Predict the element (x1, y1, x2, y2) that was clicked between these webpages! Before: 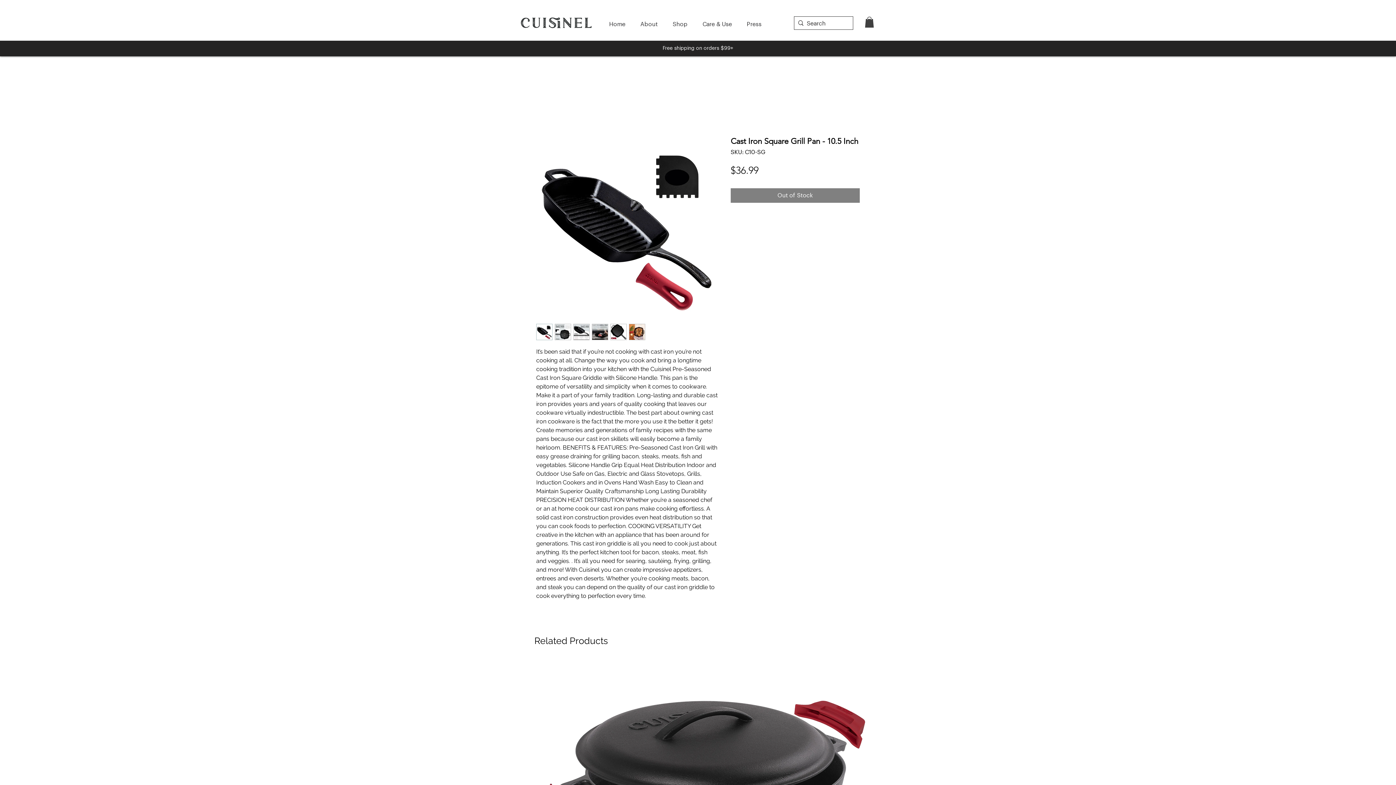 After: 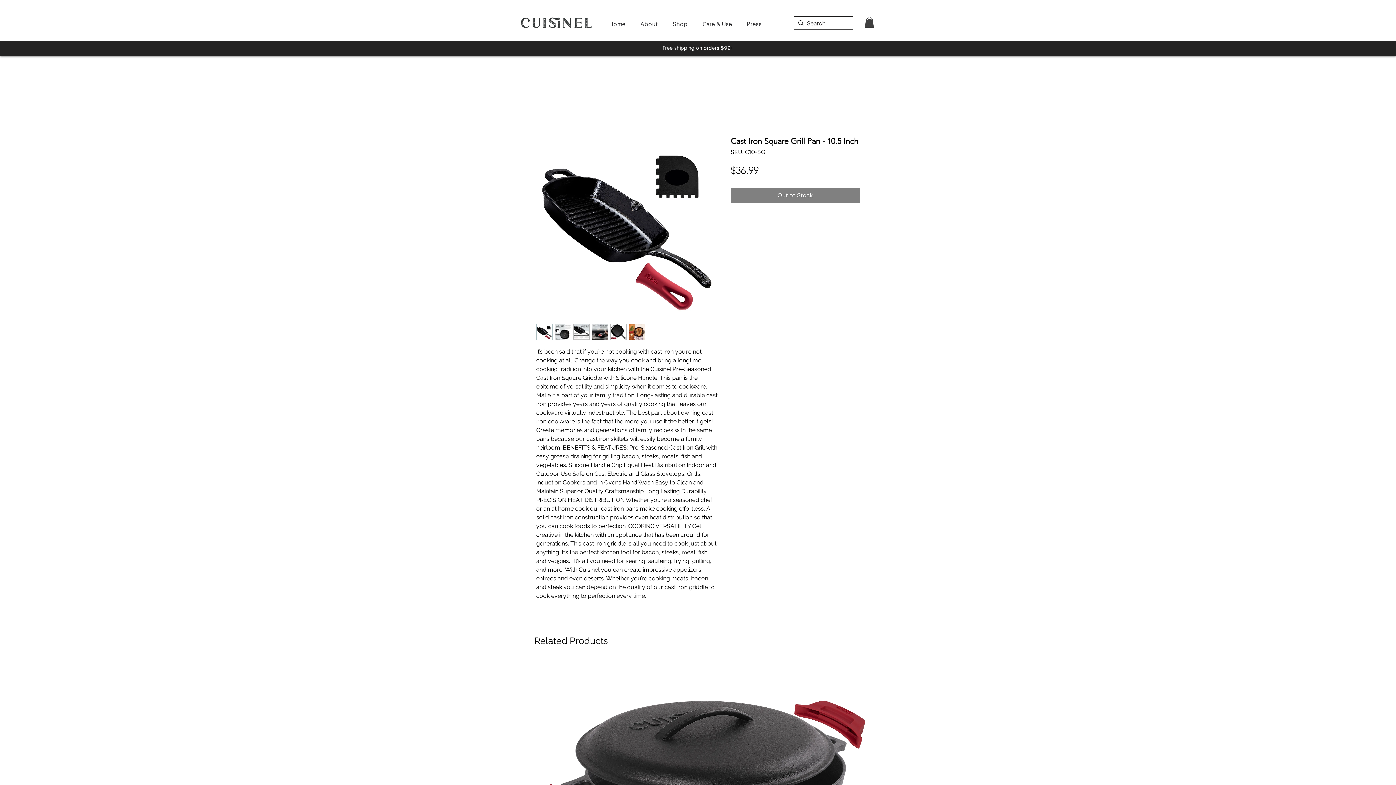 Action: bbox: (536, 323, 552, 340)